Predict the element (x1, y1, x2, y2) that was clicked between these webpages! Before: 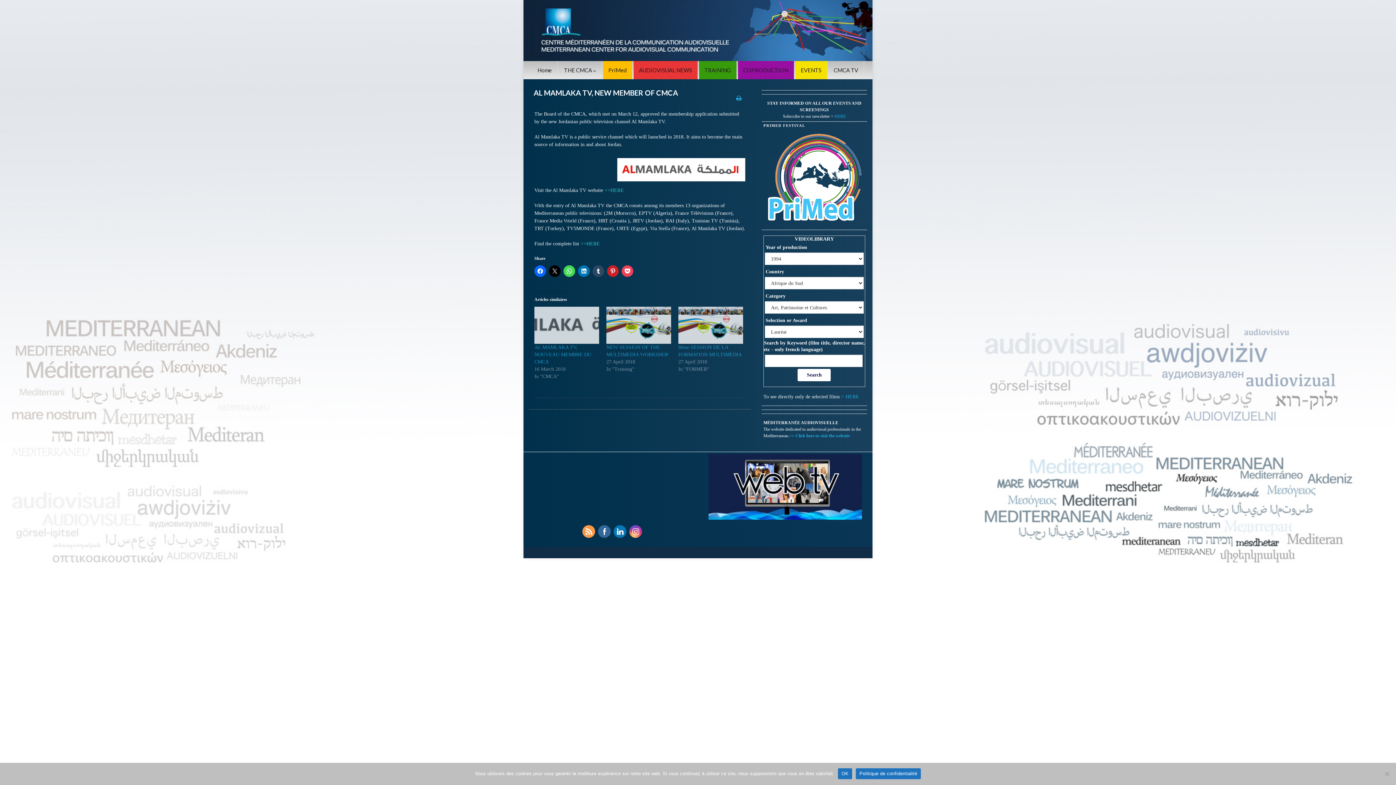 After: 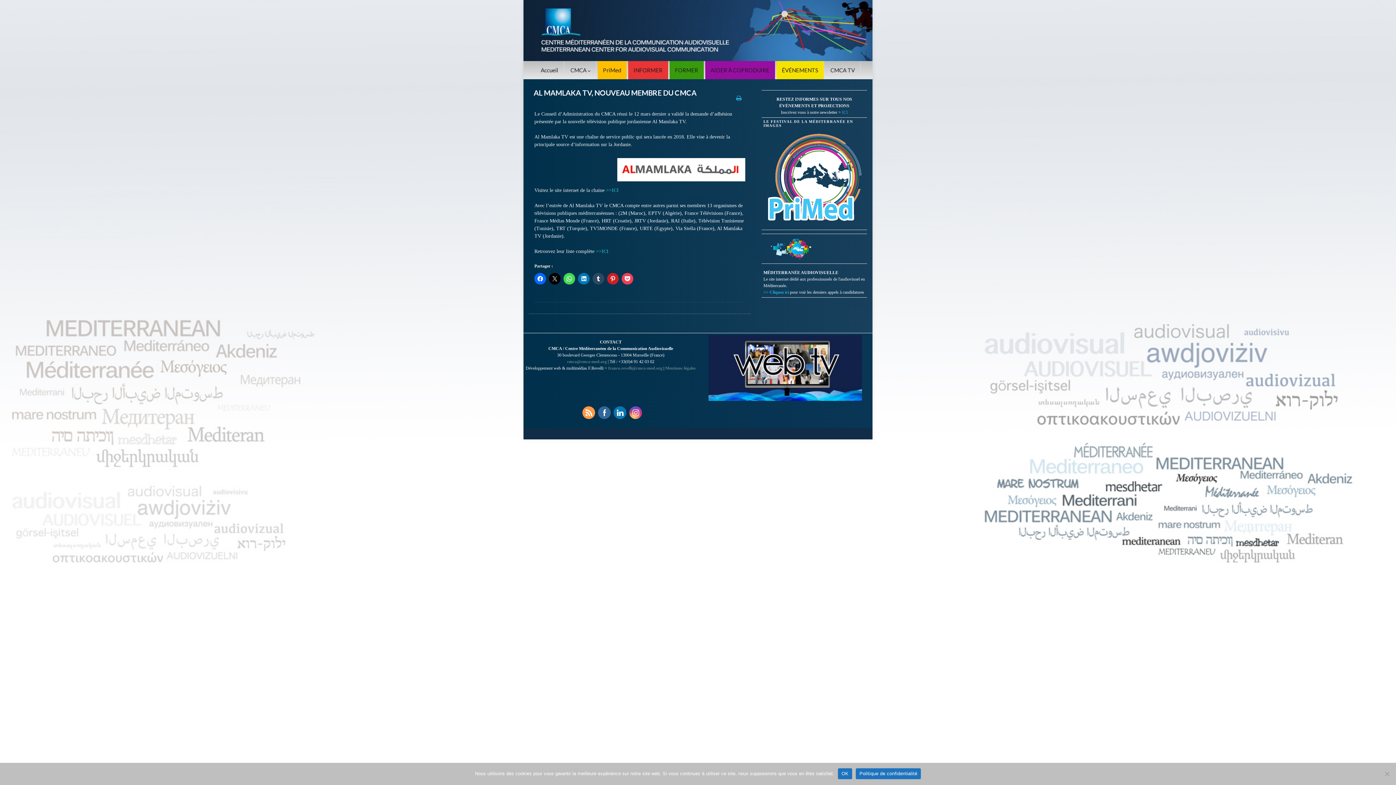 Action: bbox: (534, 306, 599, 343)